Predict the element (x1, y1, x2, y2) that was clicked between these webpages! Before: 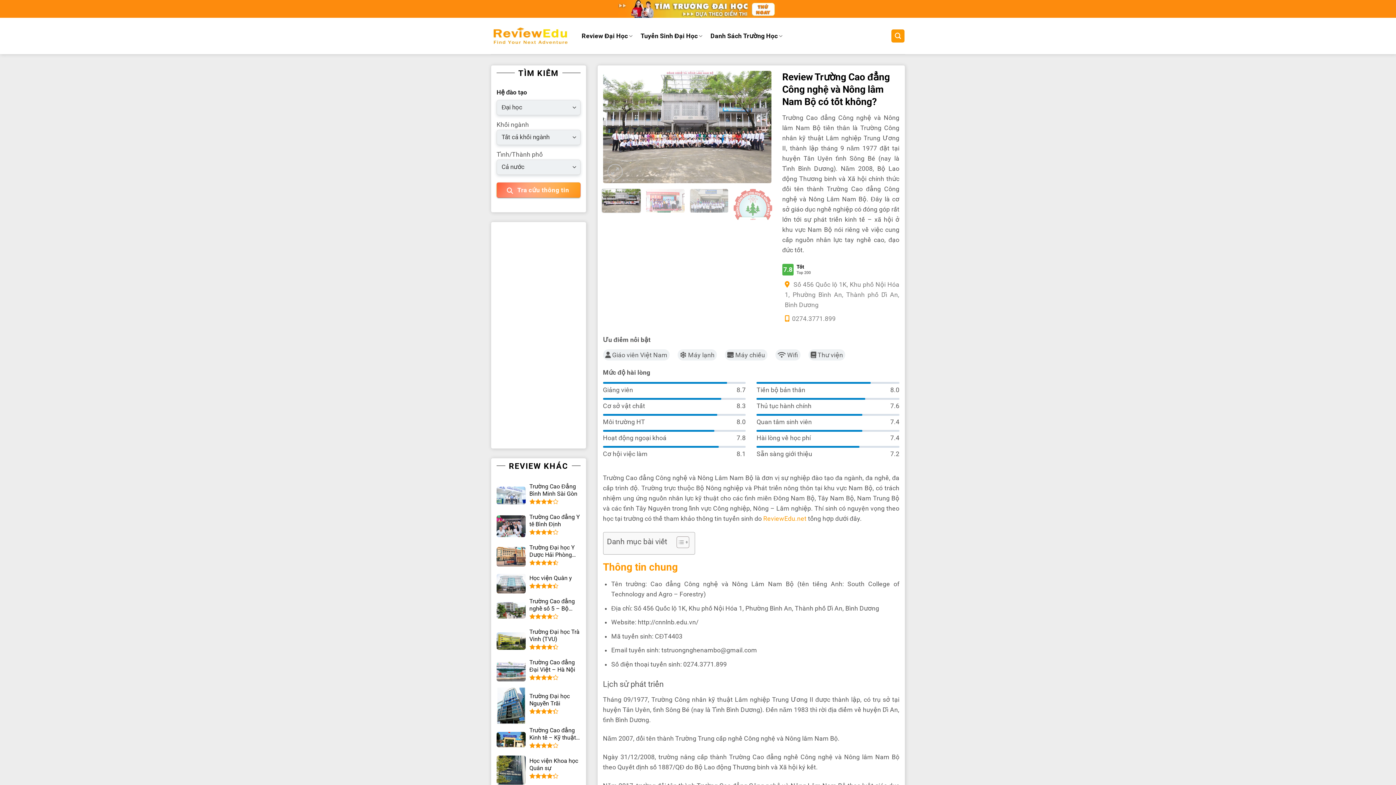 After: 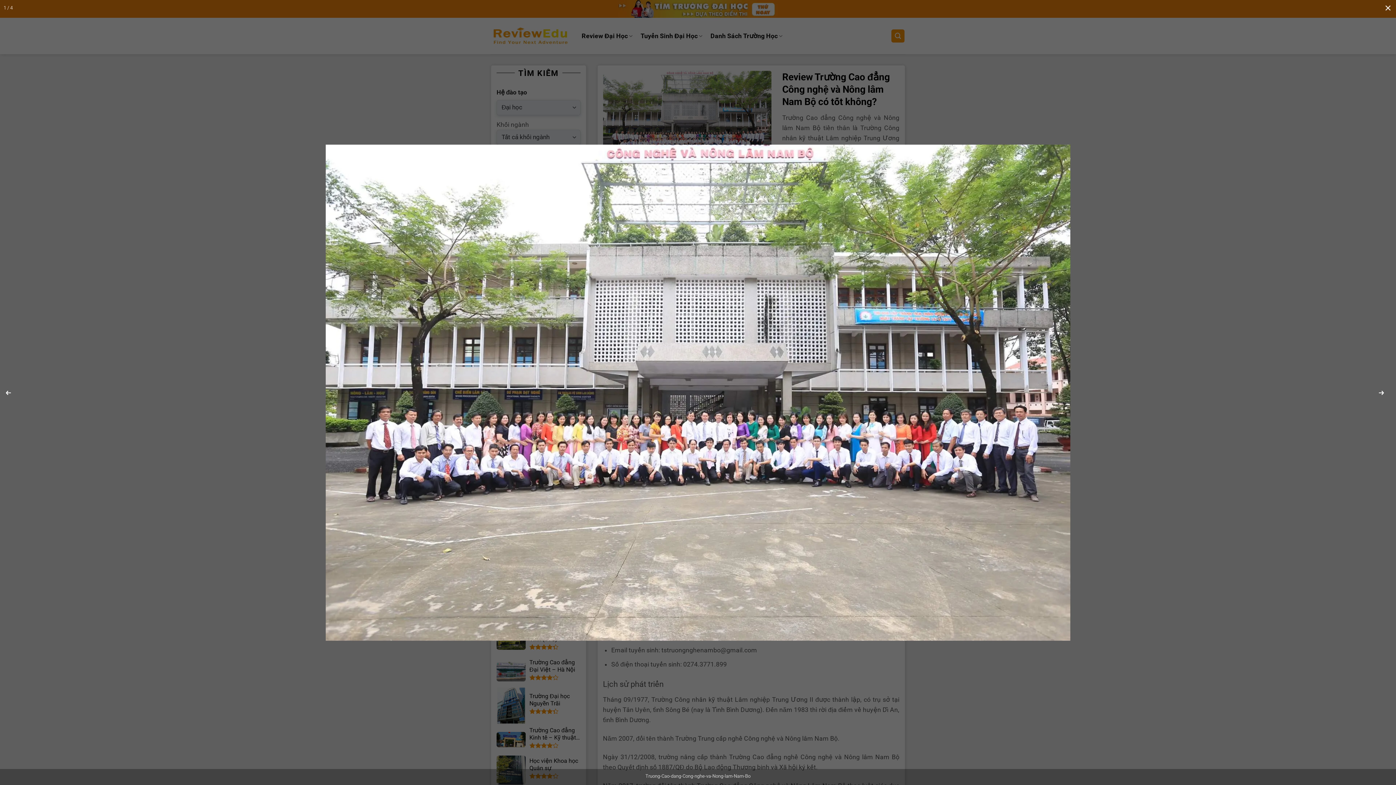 Action: bbox: (603, 122, 771, 130)